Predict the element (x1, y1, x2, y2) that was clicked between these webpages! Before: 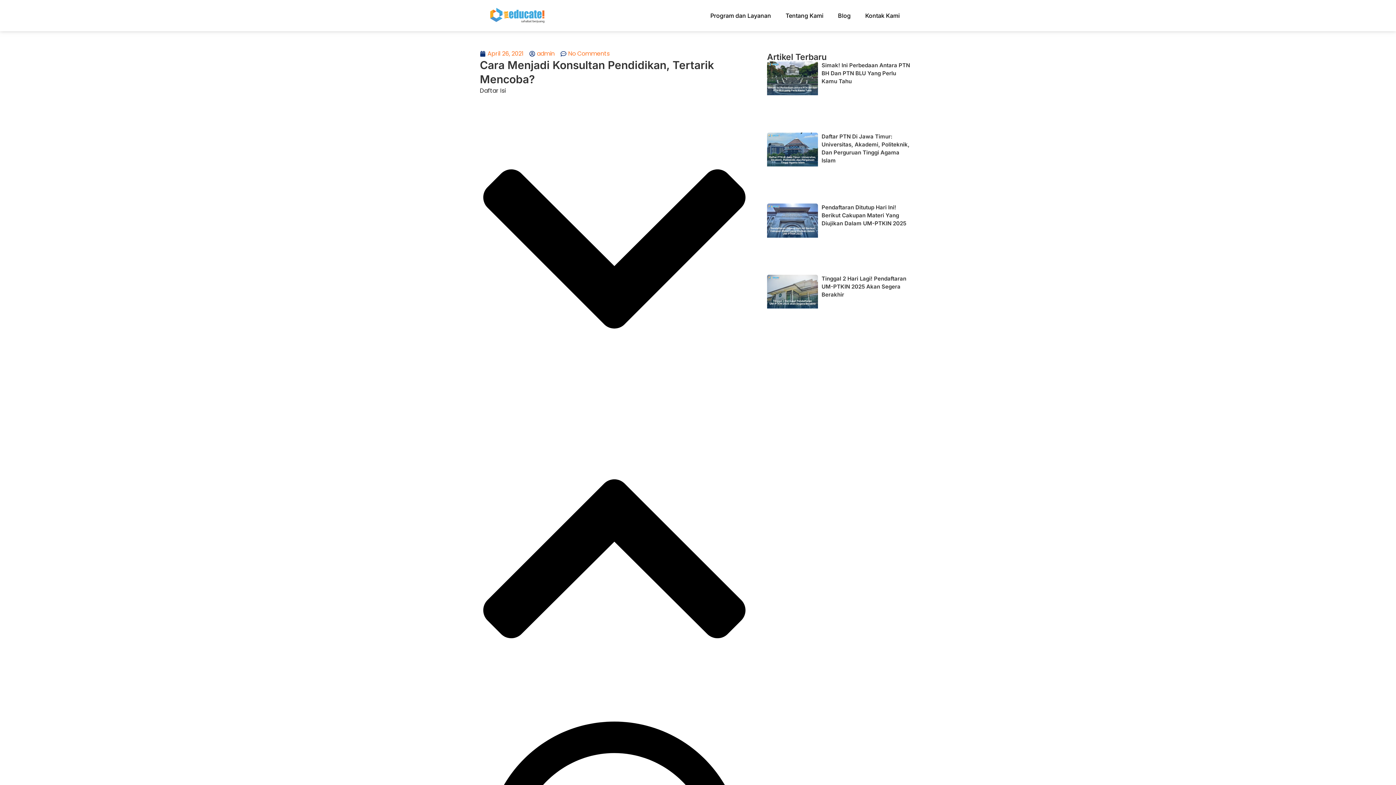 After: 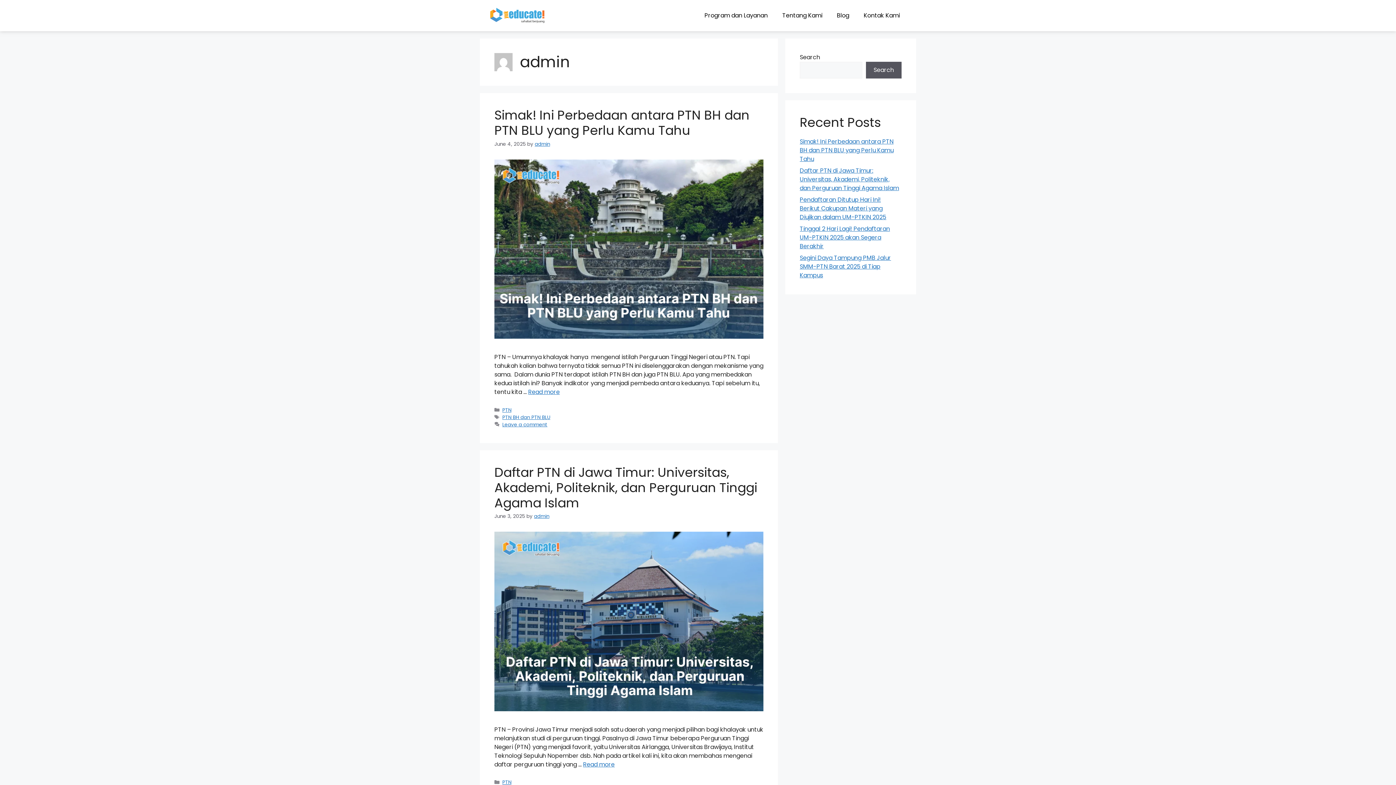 Action: bbox: (529, 49, 554, 58) label: admin